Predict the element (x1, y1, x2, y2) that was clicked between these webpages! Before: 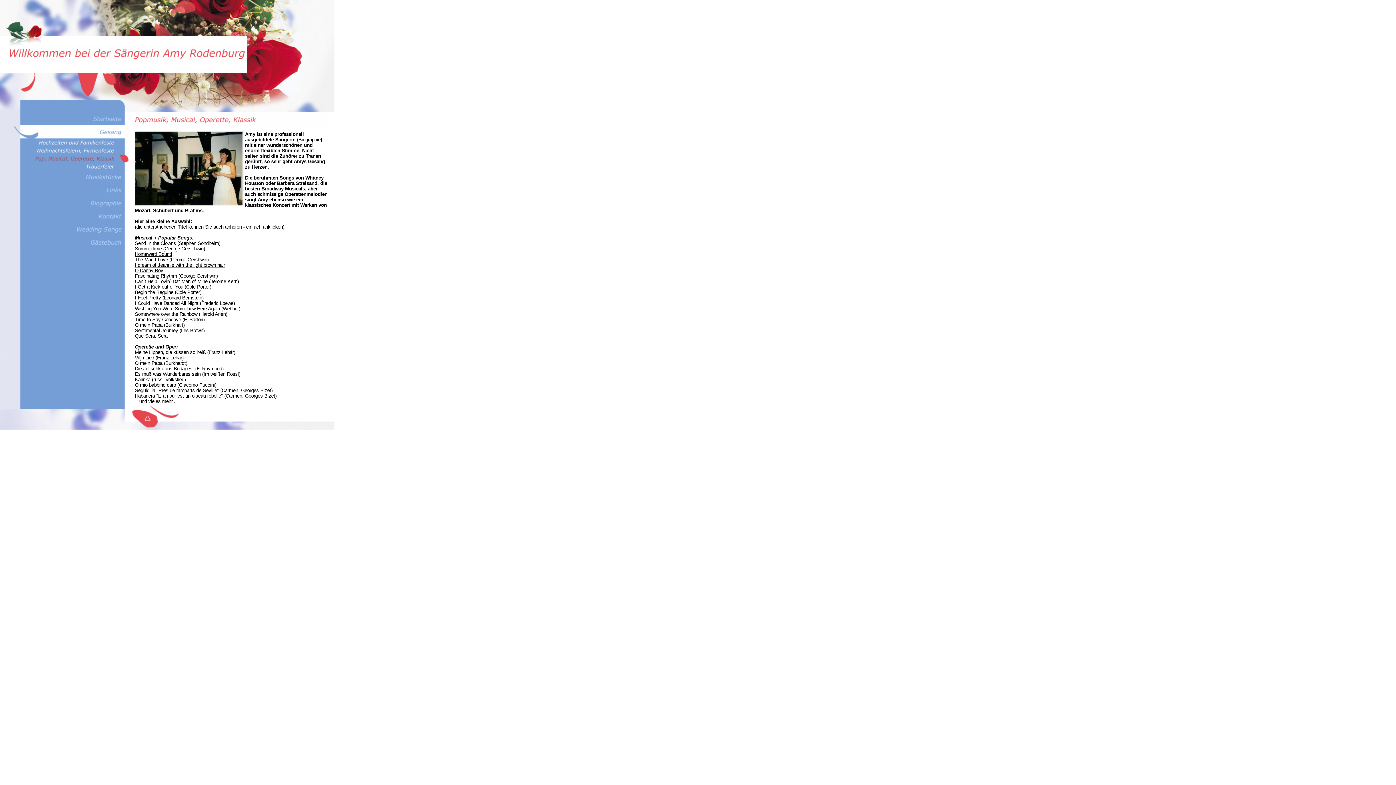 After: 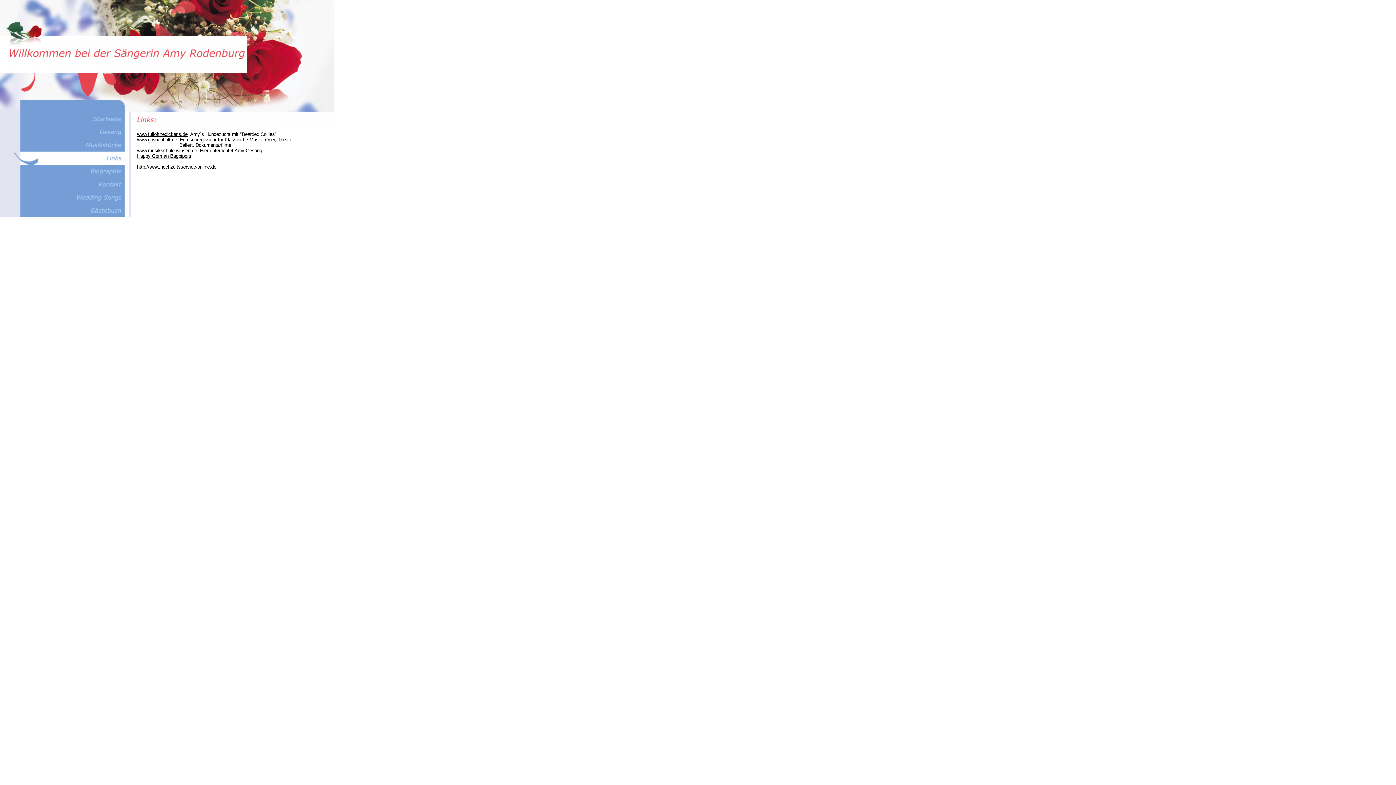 Action: bbox: (13, 192, 128, 197)